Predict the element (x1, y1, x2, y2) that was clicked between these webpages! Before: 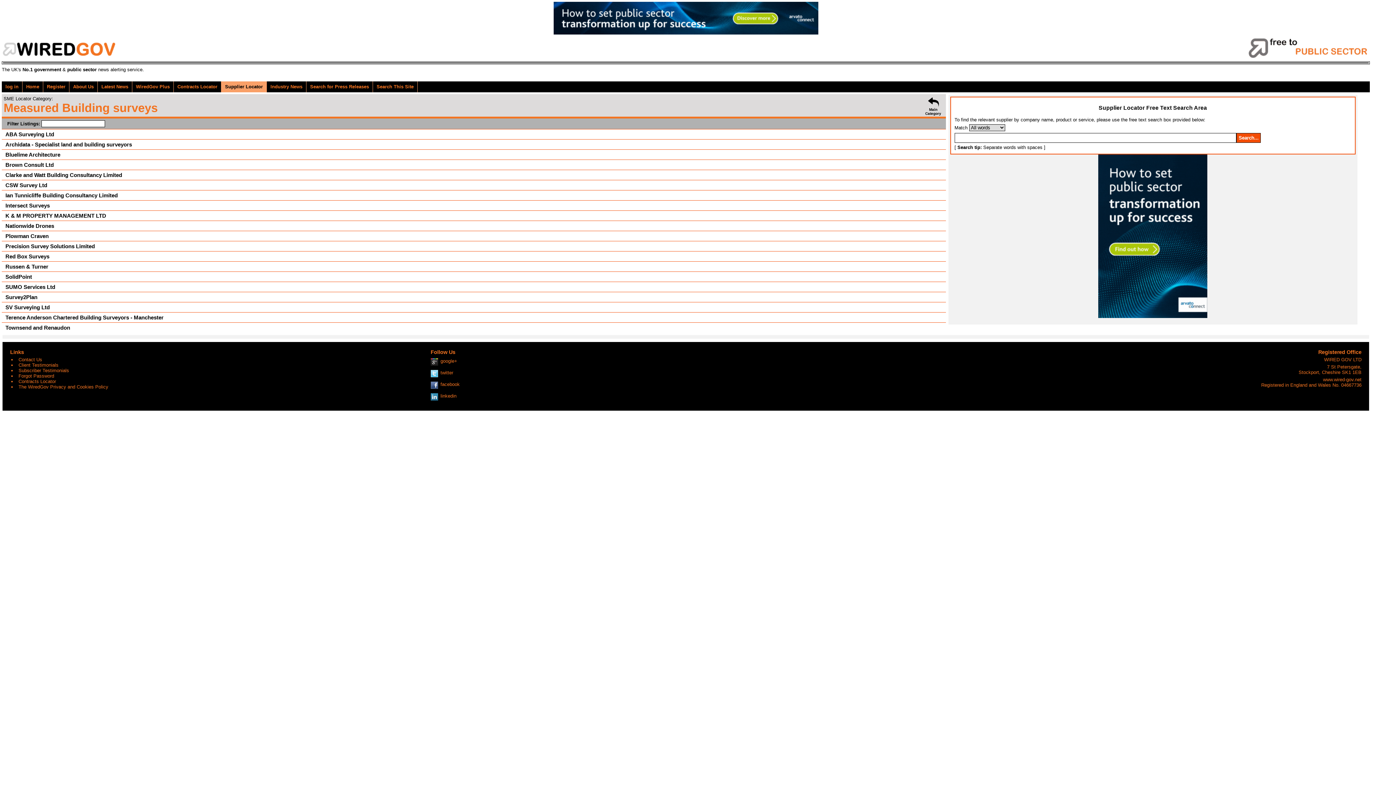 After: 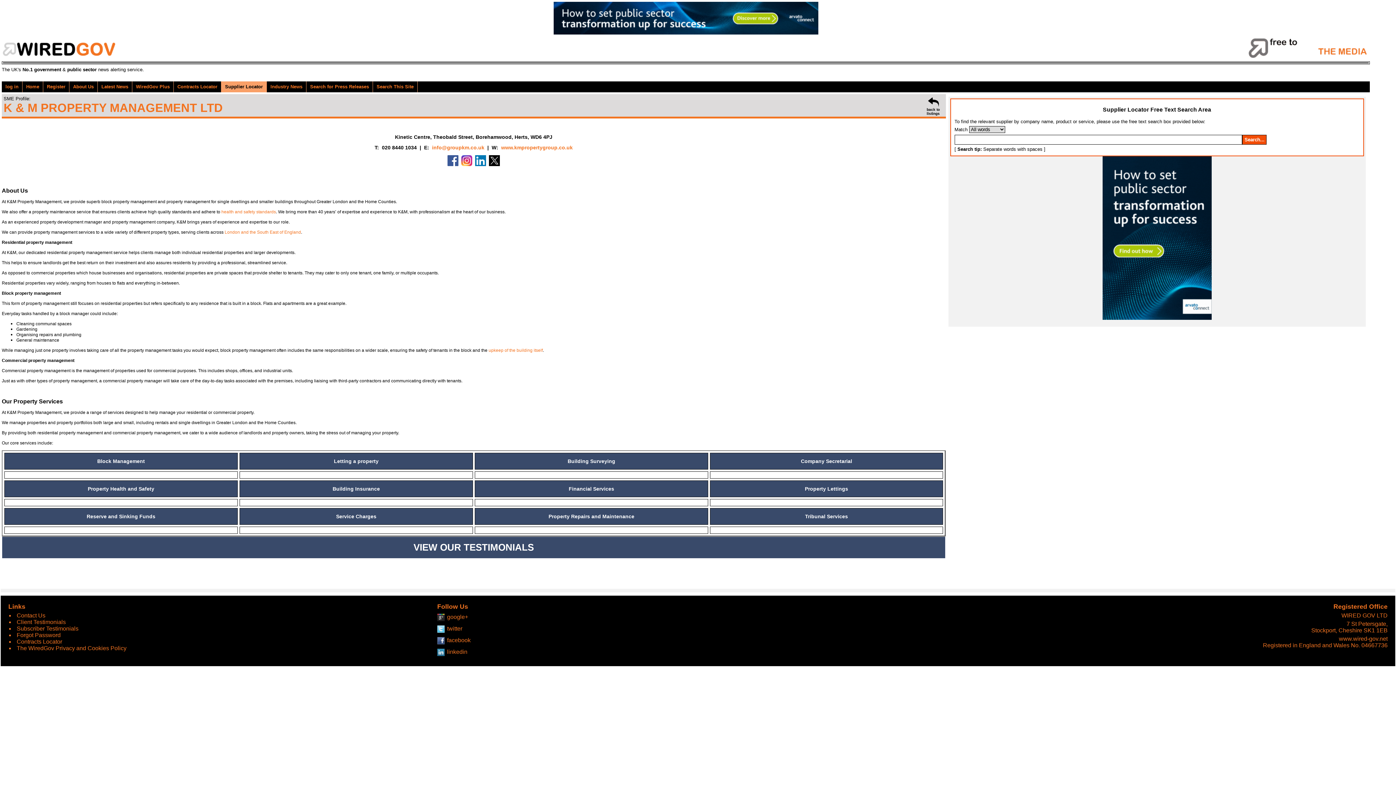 Action: bbox: (5, 212, 946, 218) label: K & M PROPERTY MANAGEMENT LTD